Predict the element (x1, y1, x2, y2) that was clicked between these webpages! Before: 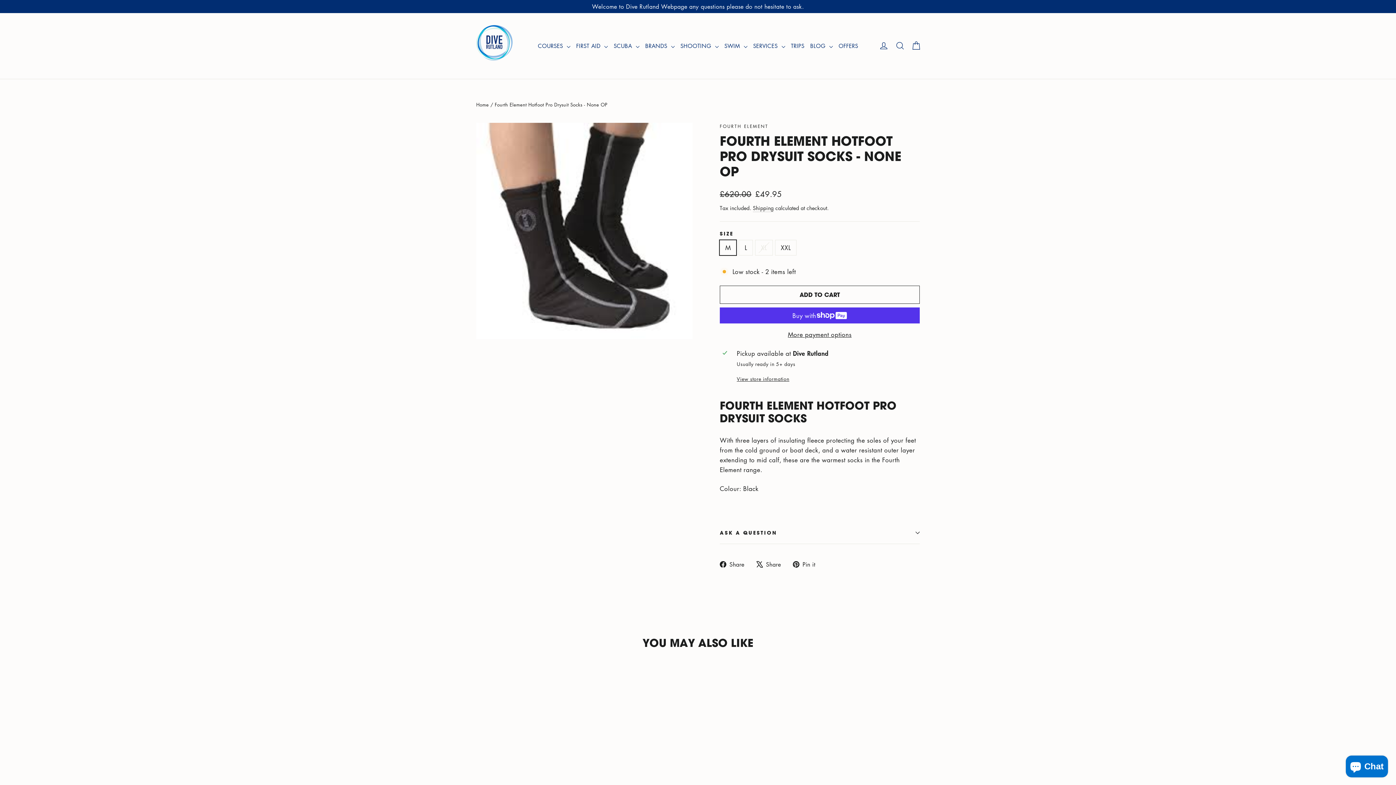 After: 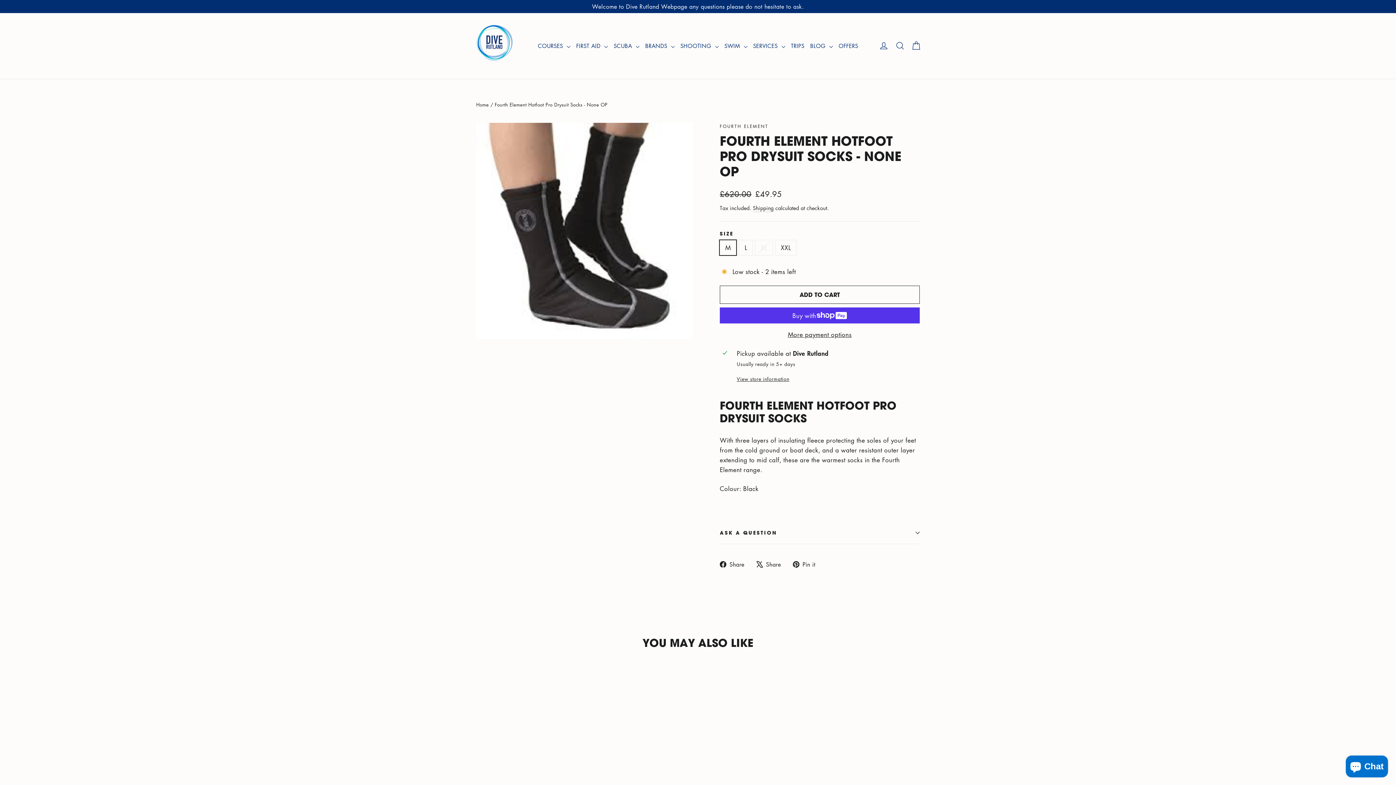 Action: bbox: (720, 559, 750, 569) label:  Share
Share on Facebook